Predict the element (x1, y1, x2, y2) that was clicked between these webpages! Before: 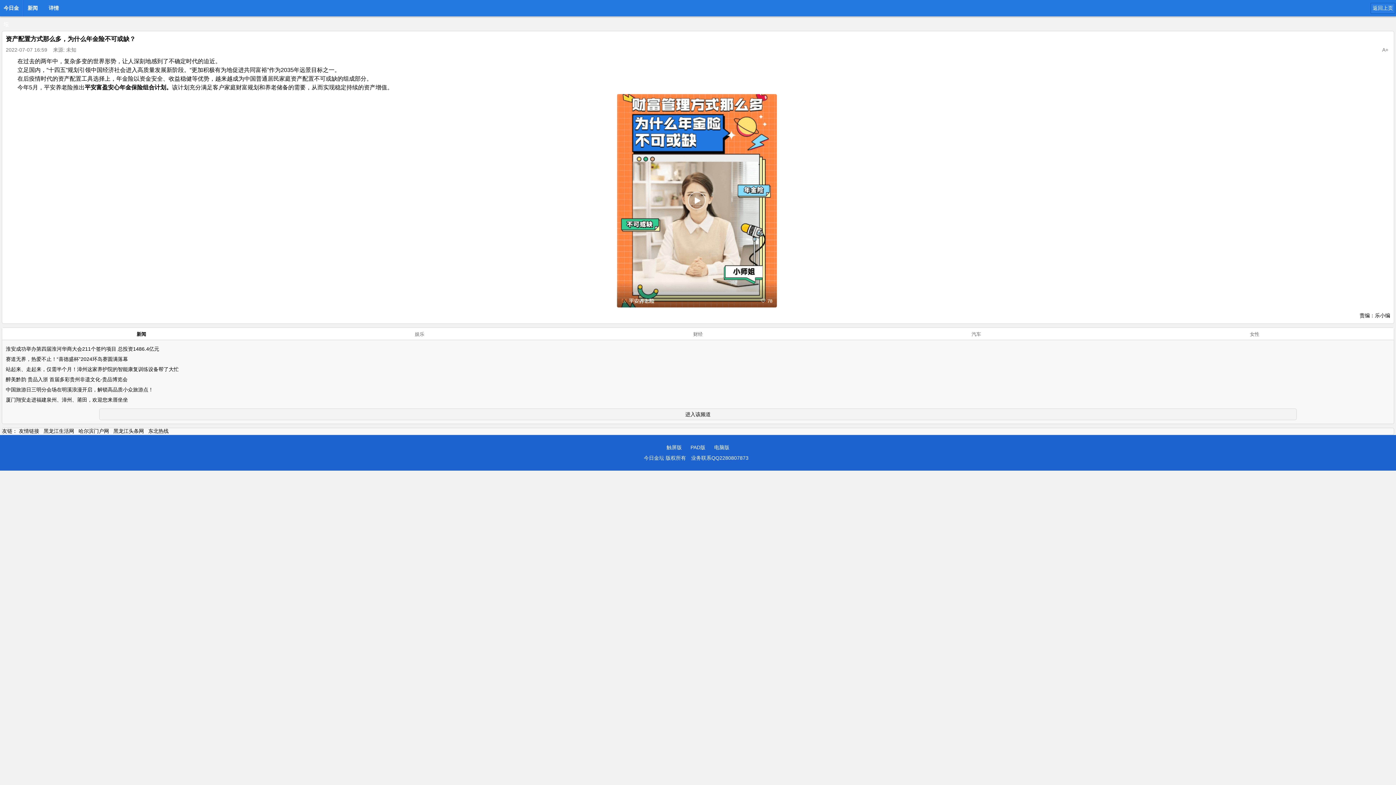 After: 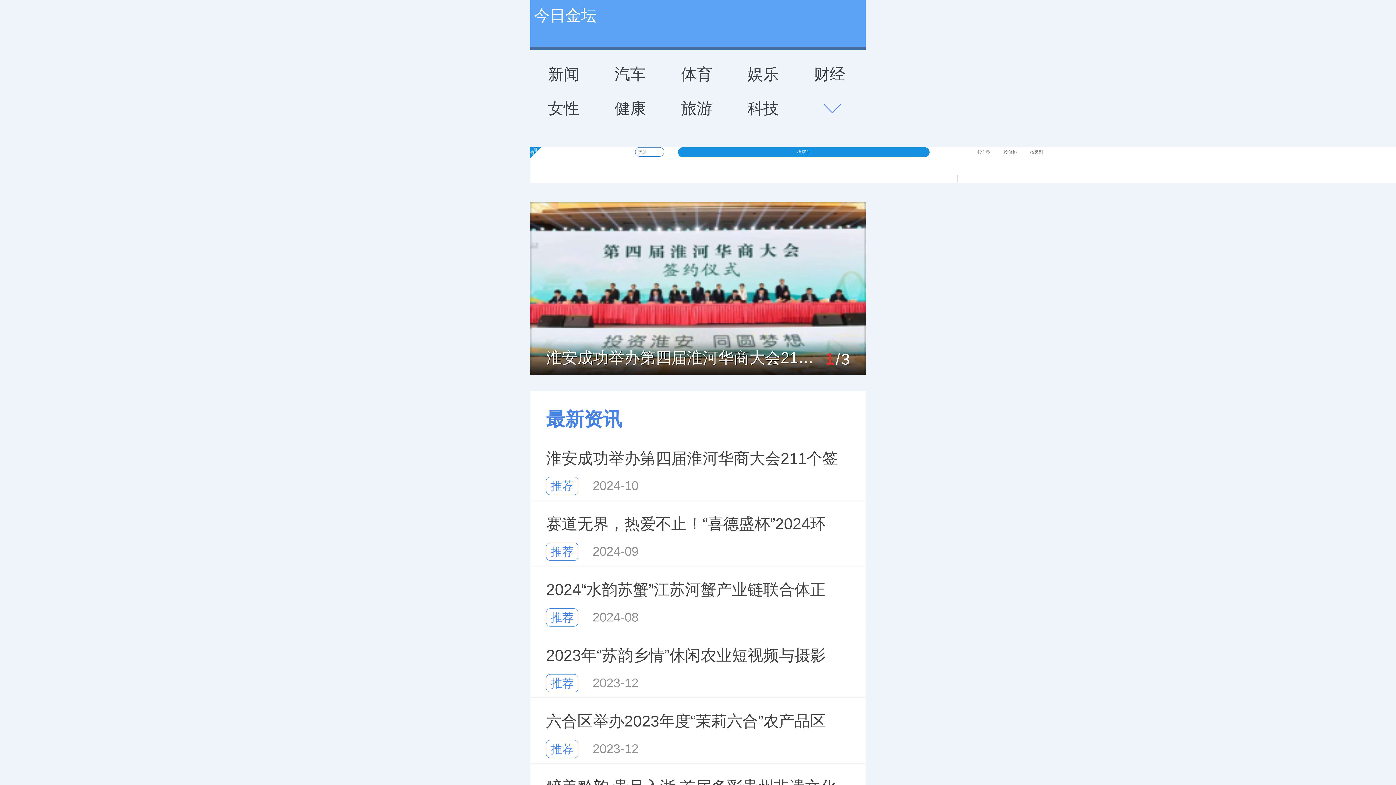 Action: bbox: (3, 0, 19, 15) label: 今日金坛